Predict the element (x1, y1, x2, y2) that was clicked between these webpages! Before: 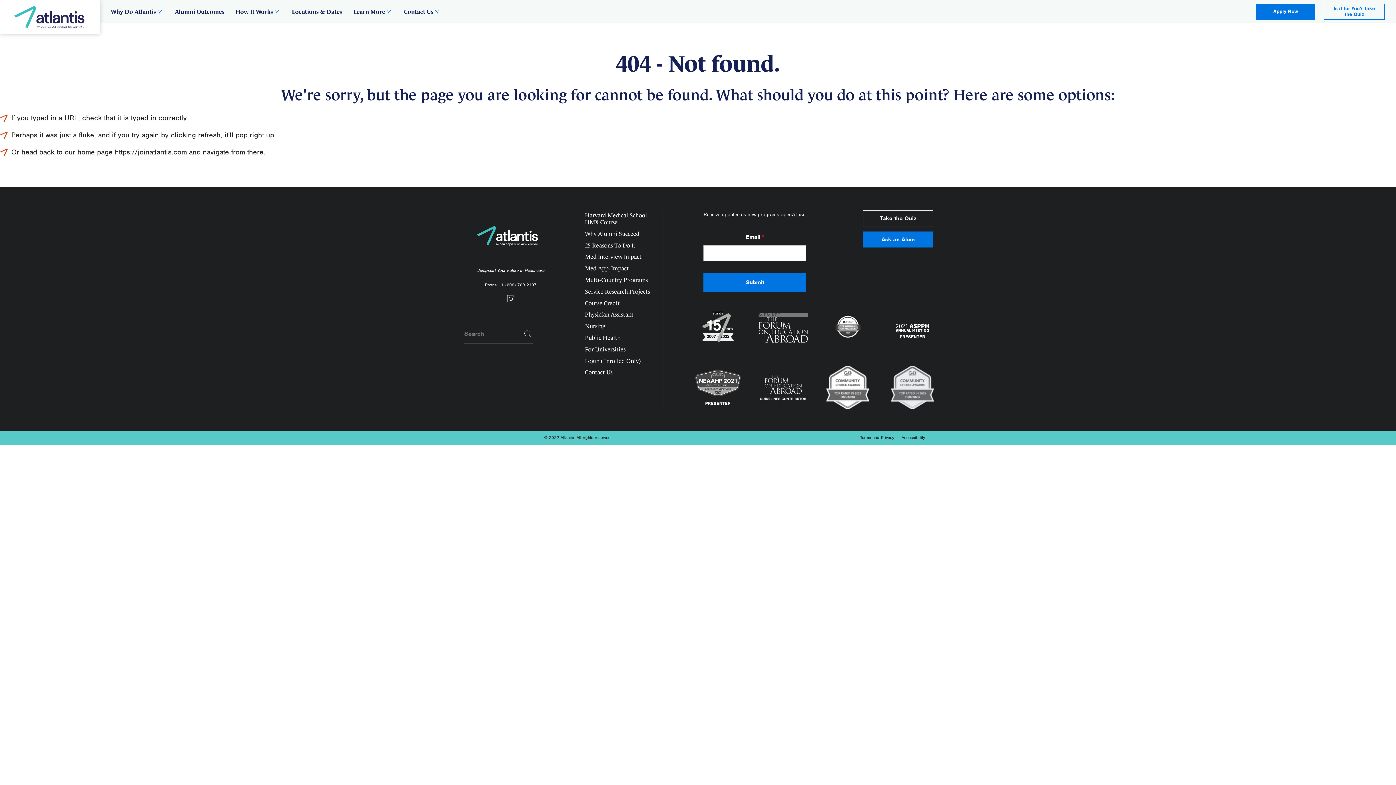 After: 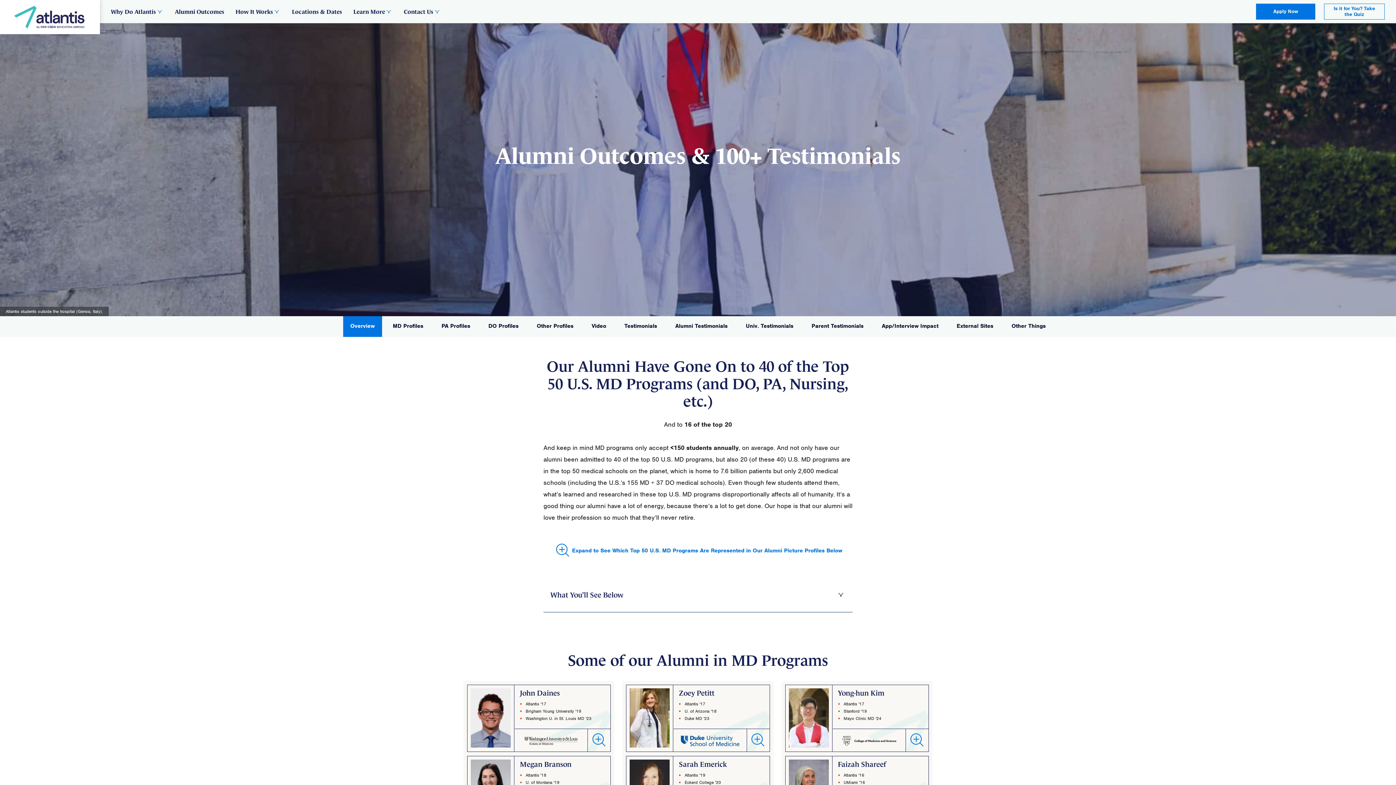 Action: bbox: (174, 7, 224, 22) label: Alumni Outcomes